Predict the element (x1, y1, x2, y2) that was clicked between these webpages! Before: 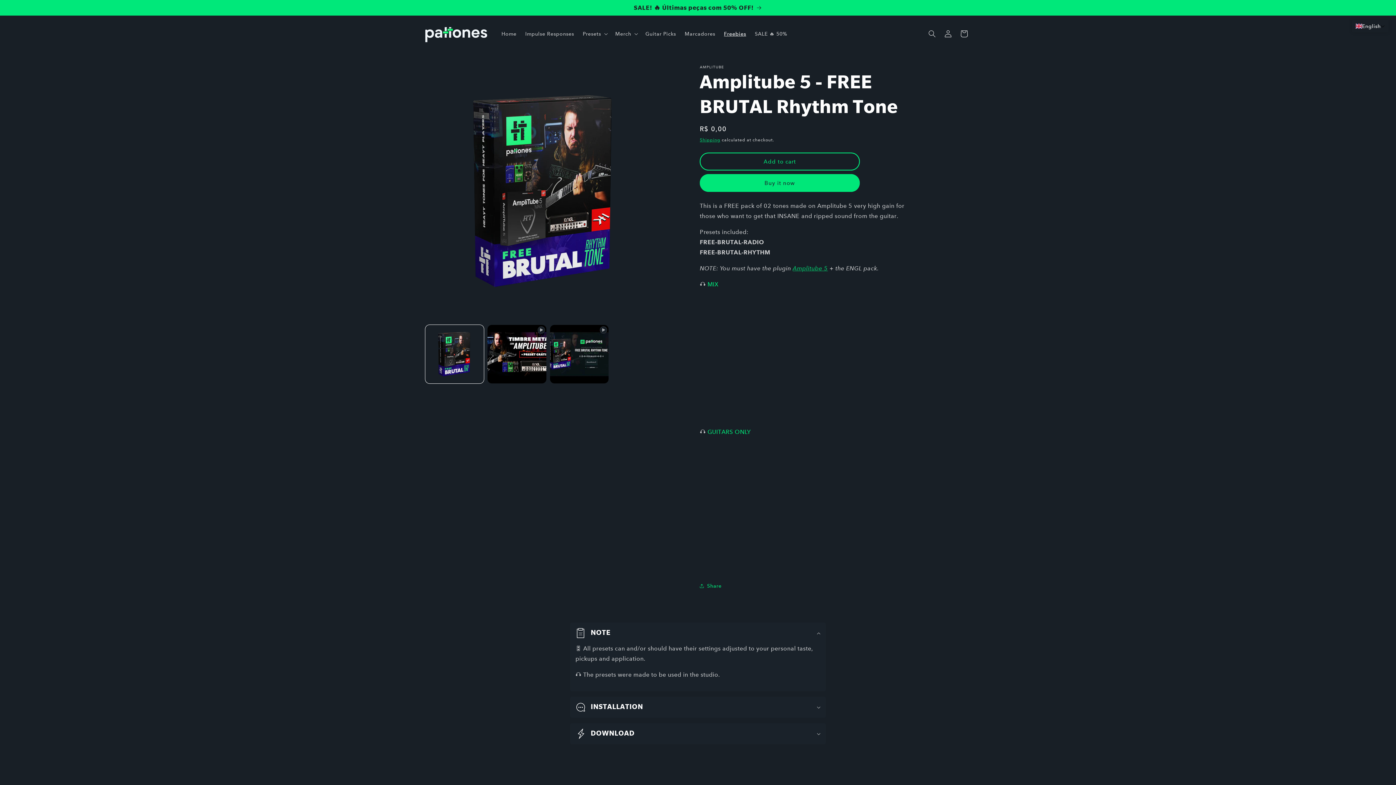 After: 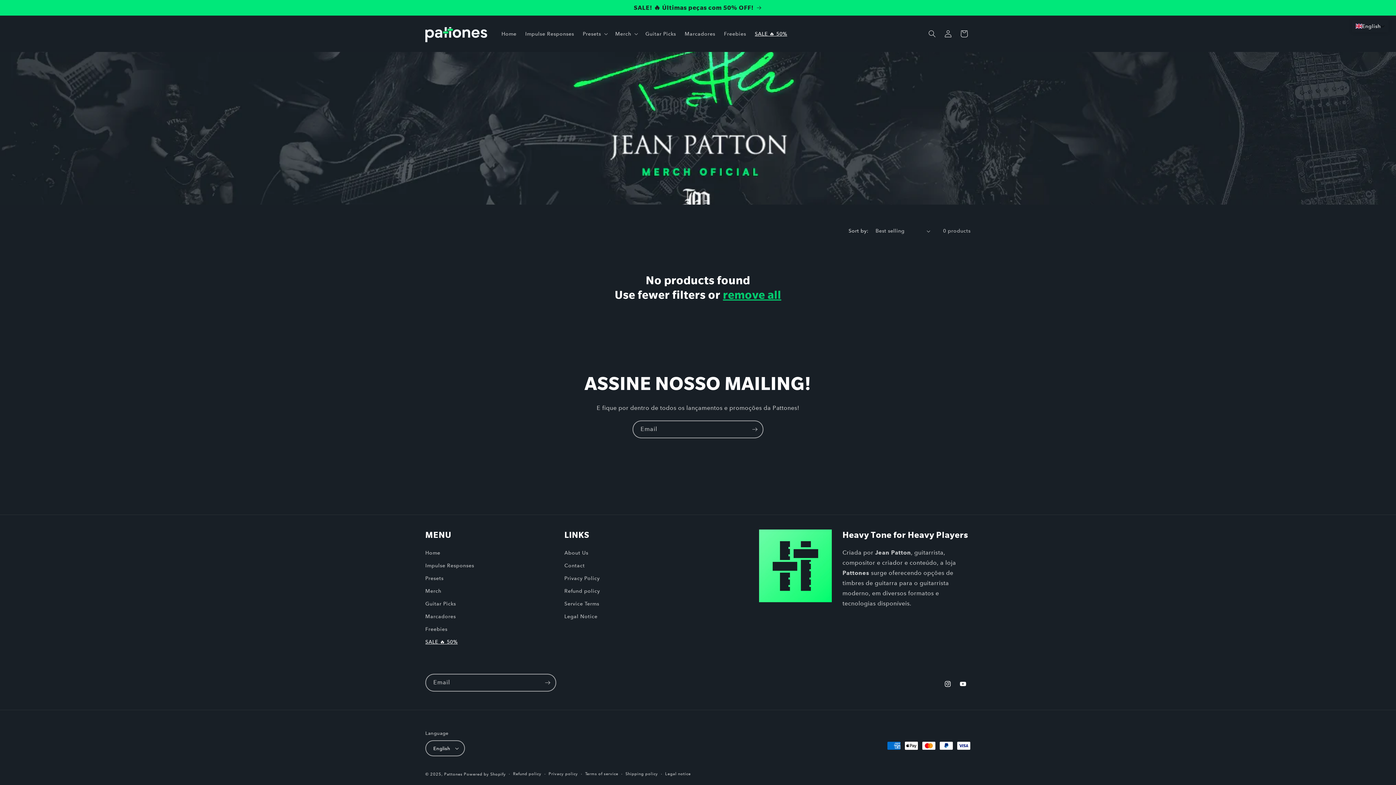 Action: label: SALE 🔥 50% bbox: (750, 26, 791, 41)